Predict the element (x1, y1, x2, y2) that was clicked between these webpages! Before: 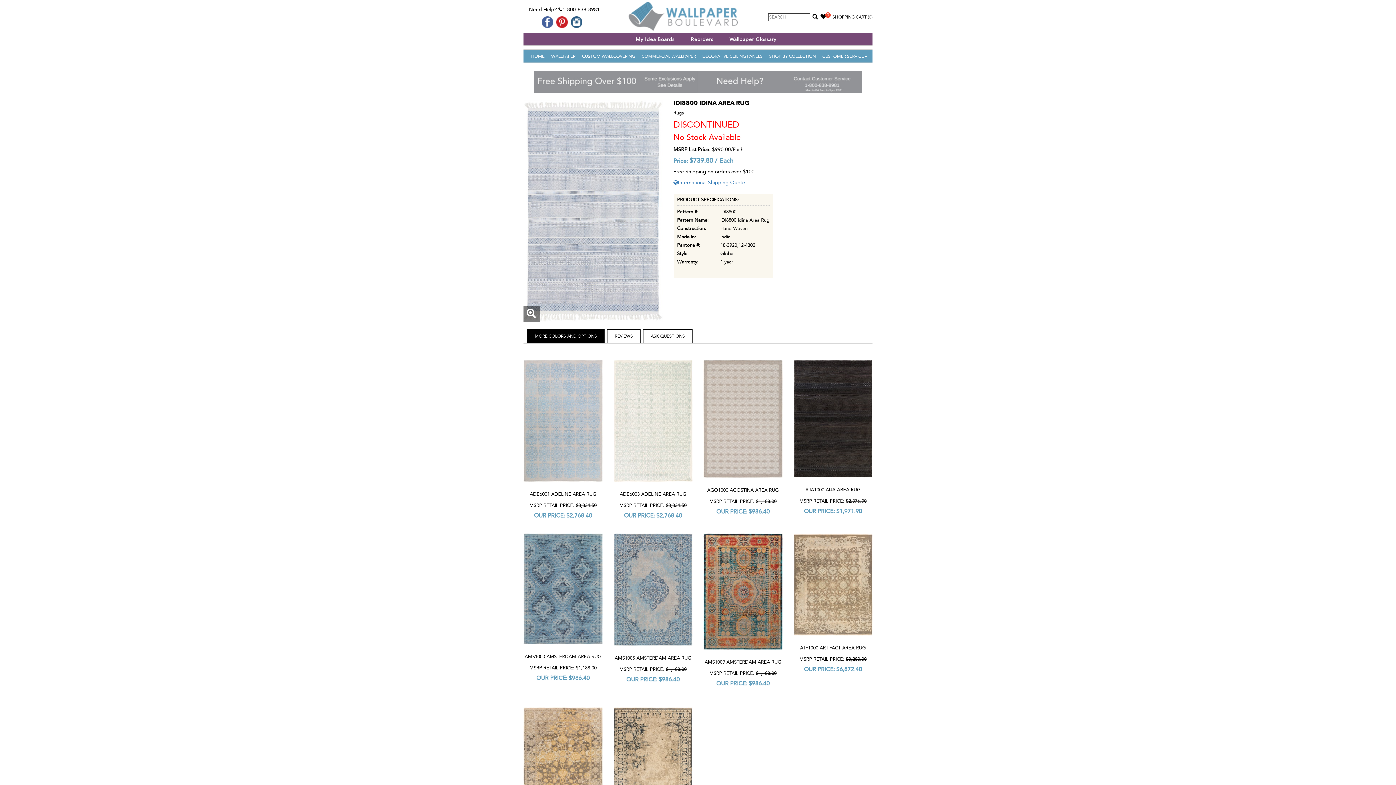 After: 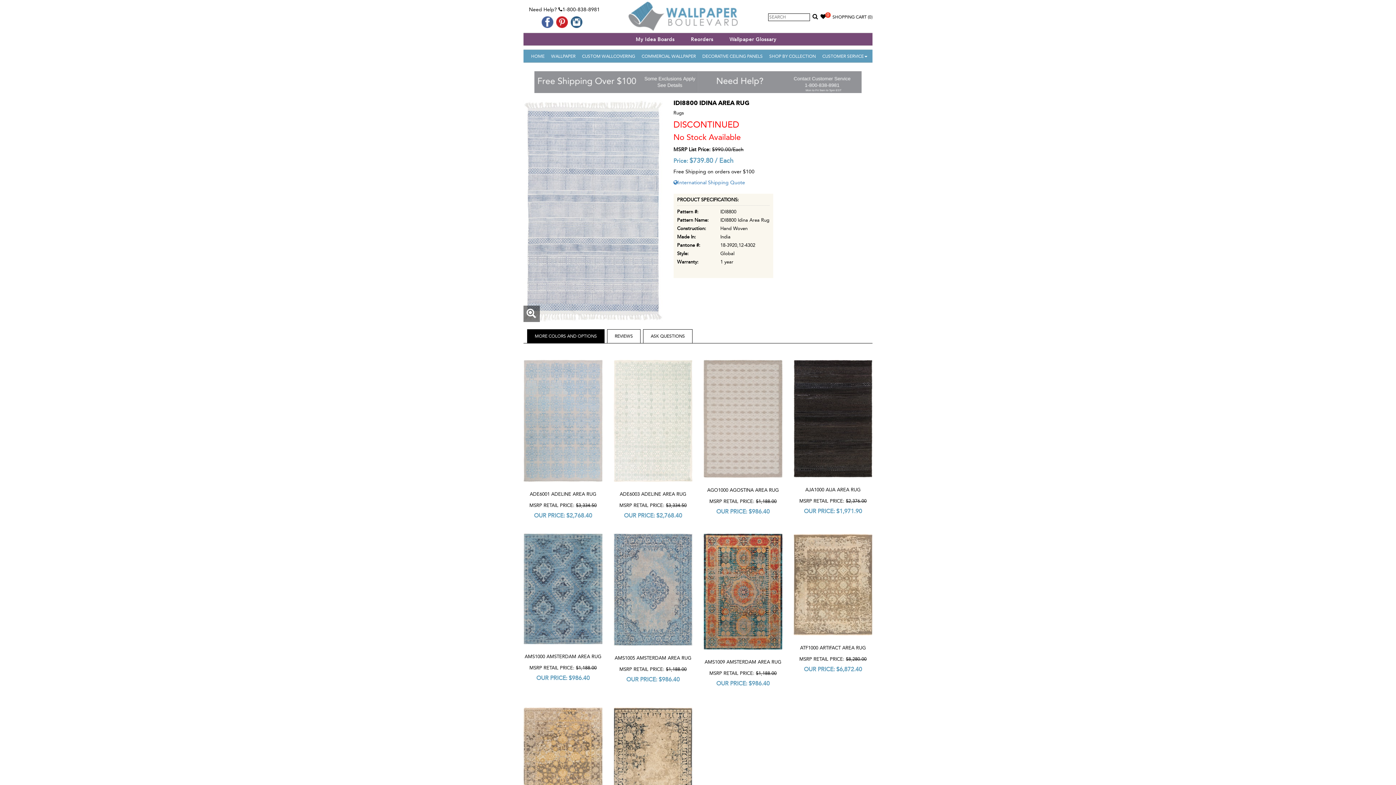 Action: bbox: (570, 19, 582, 24)